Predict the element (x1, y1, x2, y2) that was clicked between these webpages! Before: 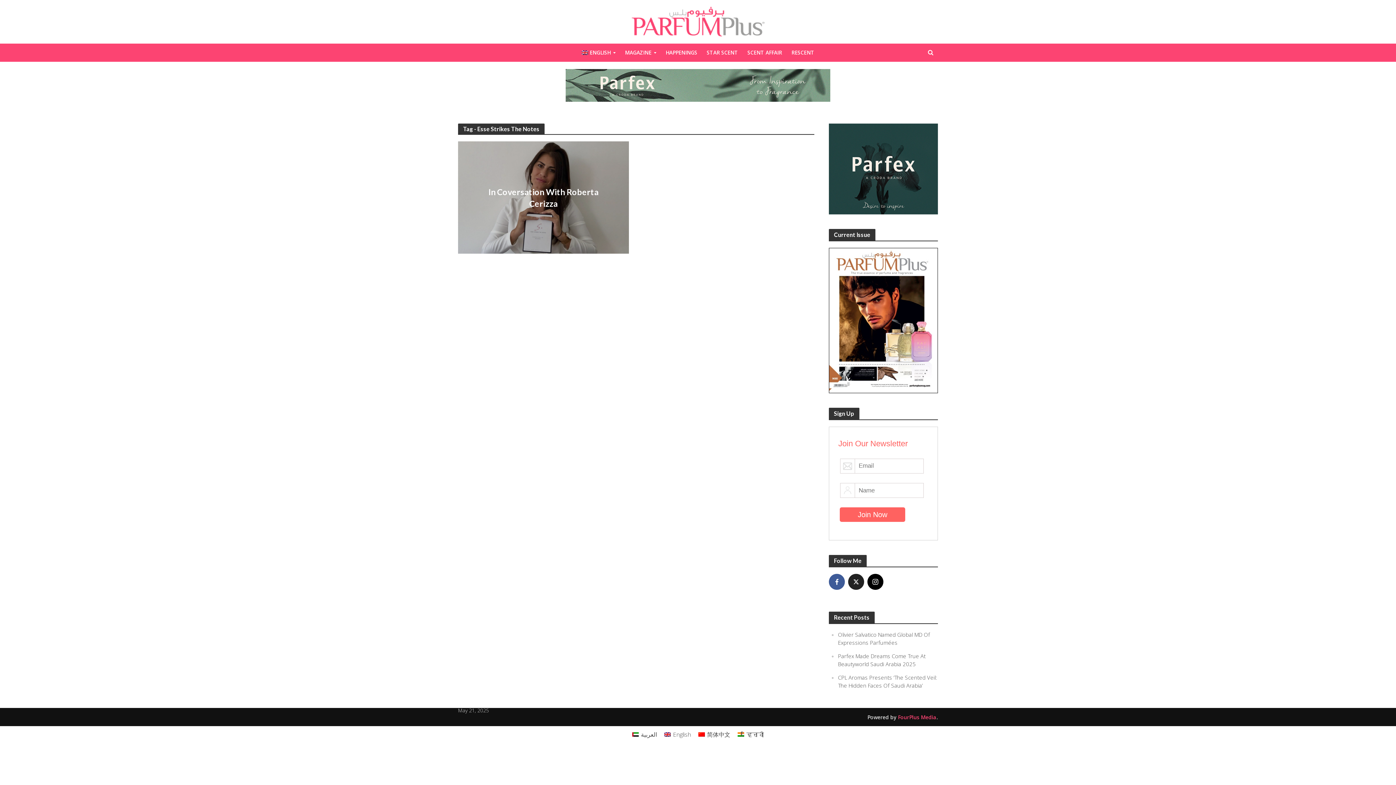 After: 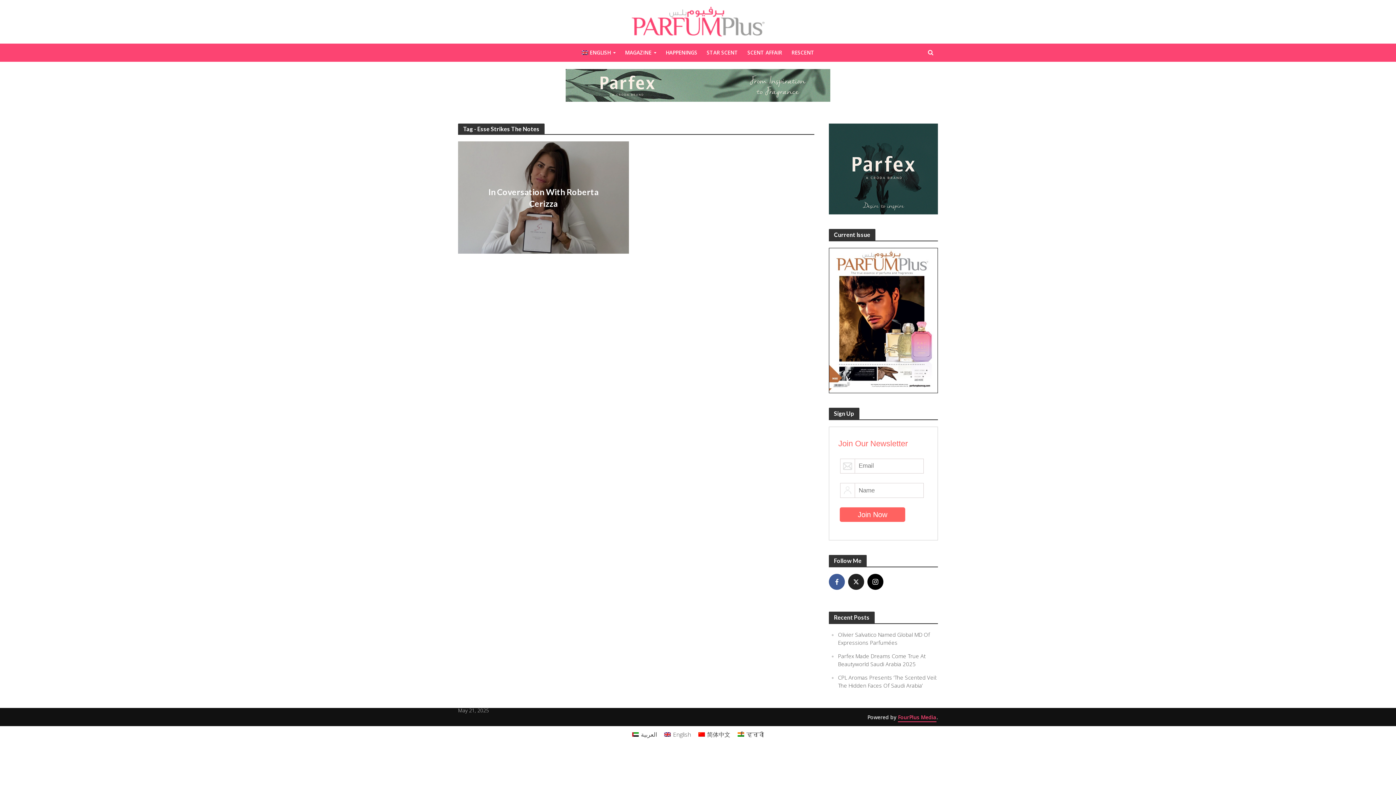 Action: bbox: (898, 714, 936, 722) label: FourPlus Media